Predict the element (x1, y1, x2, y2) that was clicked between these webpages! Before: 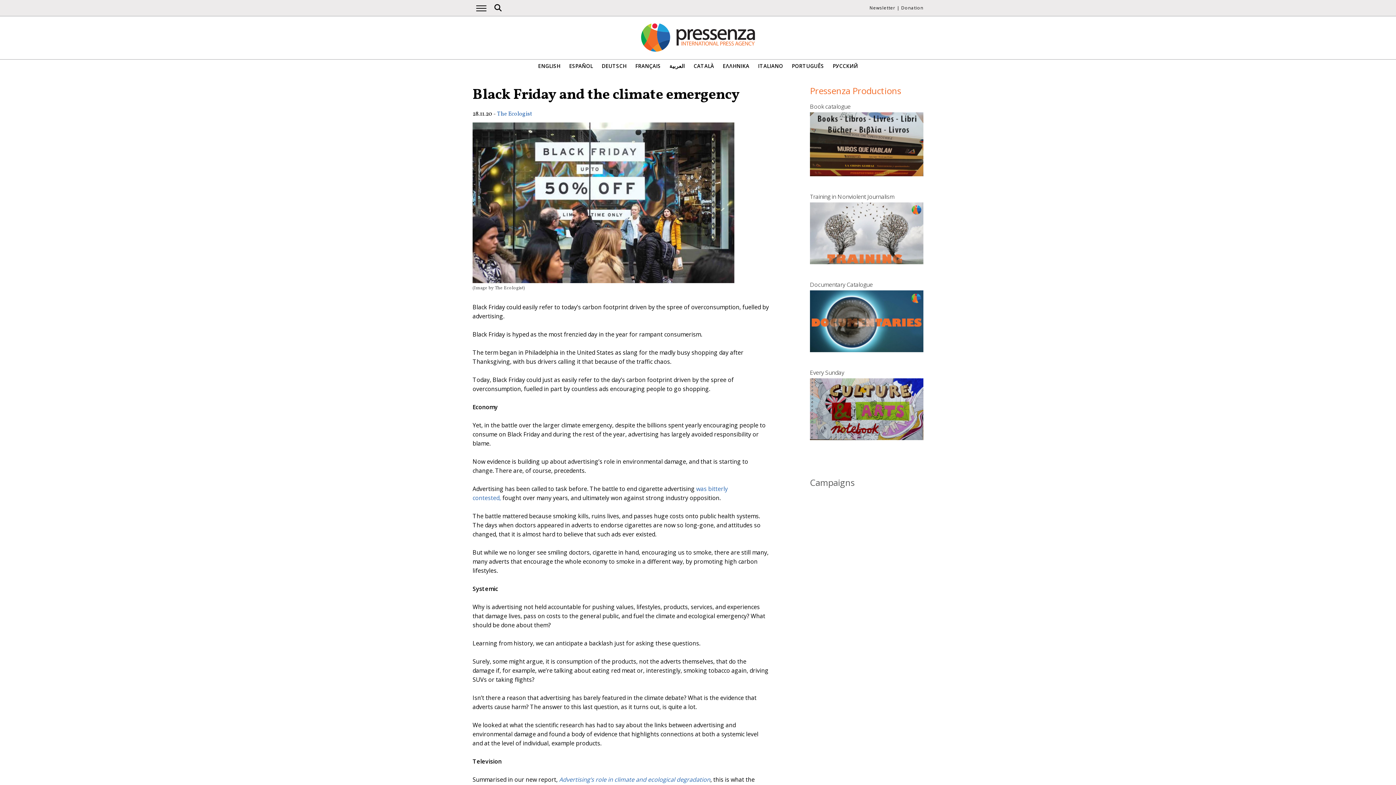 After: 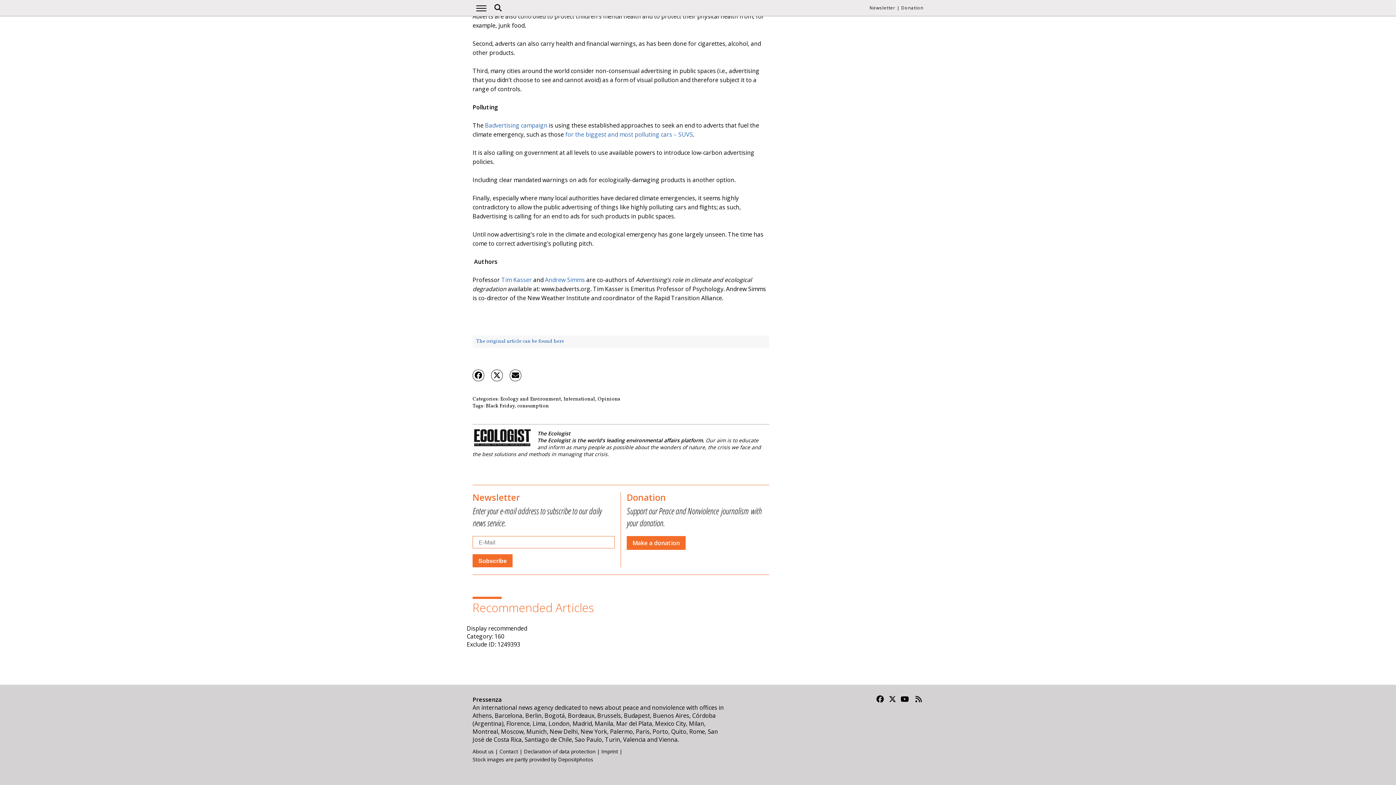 Action: label: Newsletter bbox: (869, 4, 895, 10)